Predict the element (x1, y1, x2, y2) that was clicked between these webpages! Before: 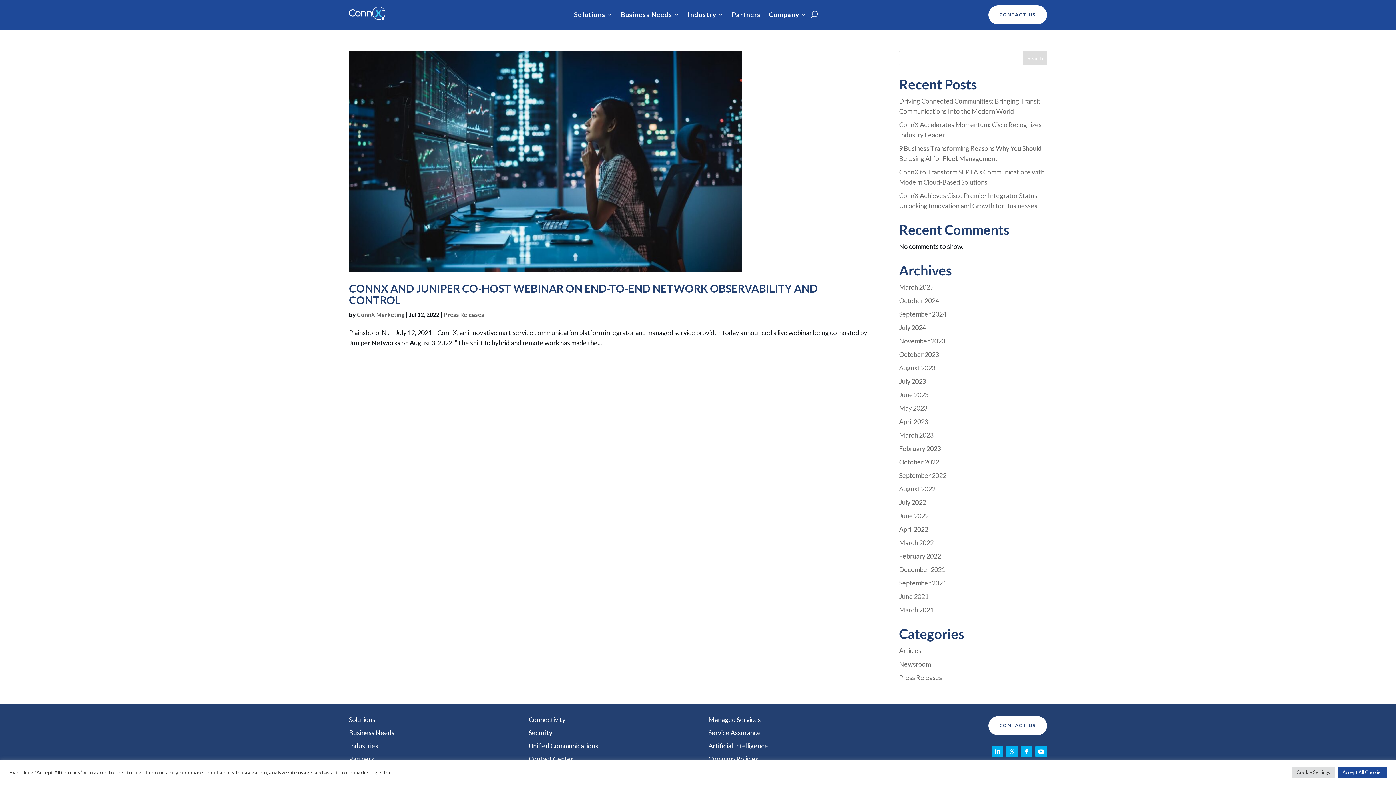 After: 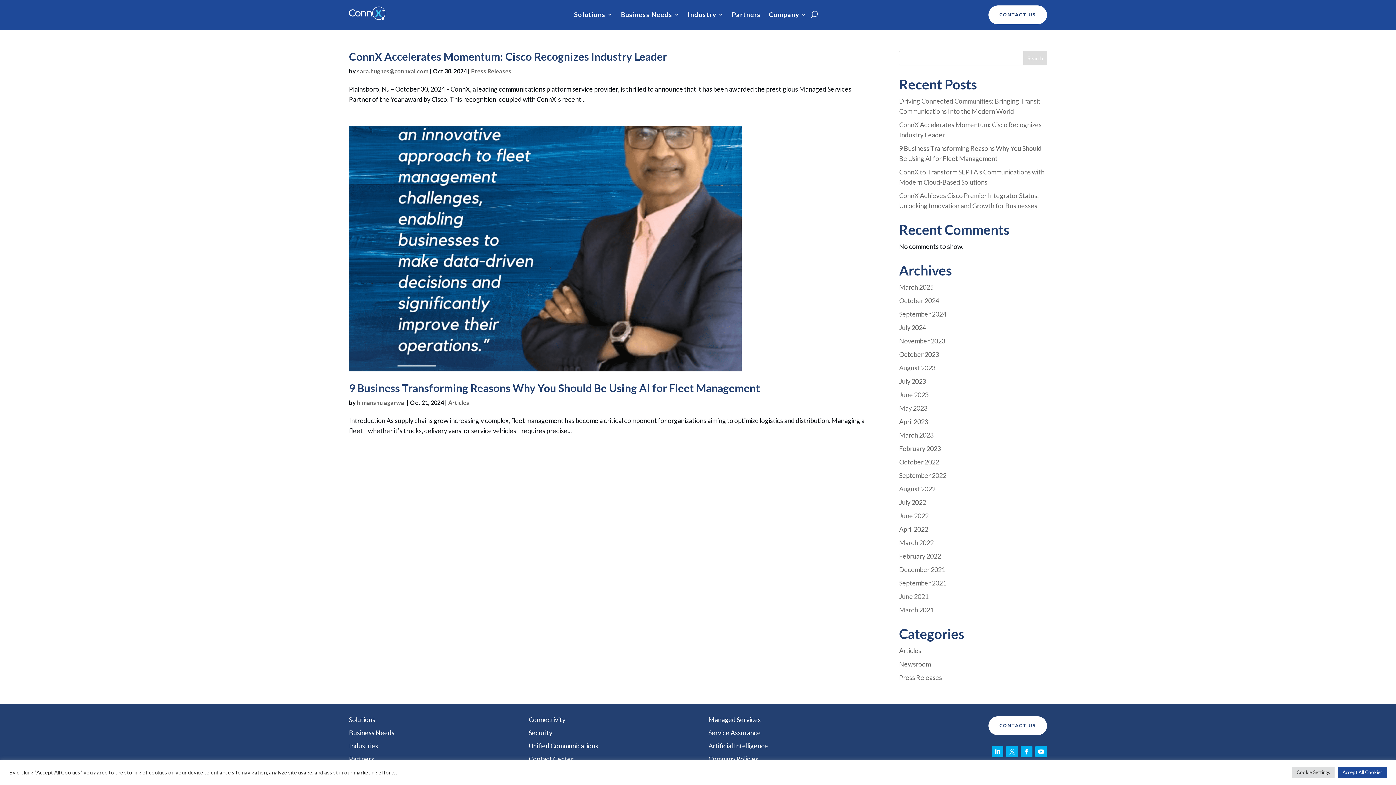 Action: label: October 2024 bbox: (899, 296, 939, 304)